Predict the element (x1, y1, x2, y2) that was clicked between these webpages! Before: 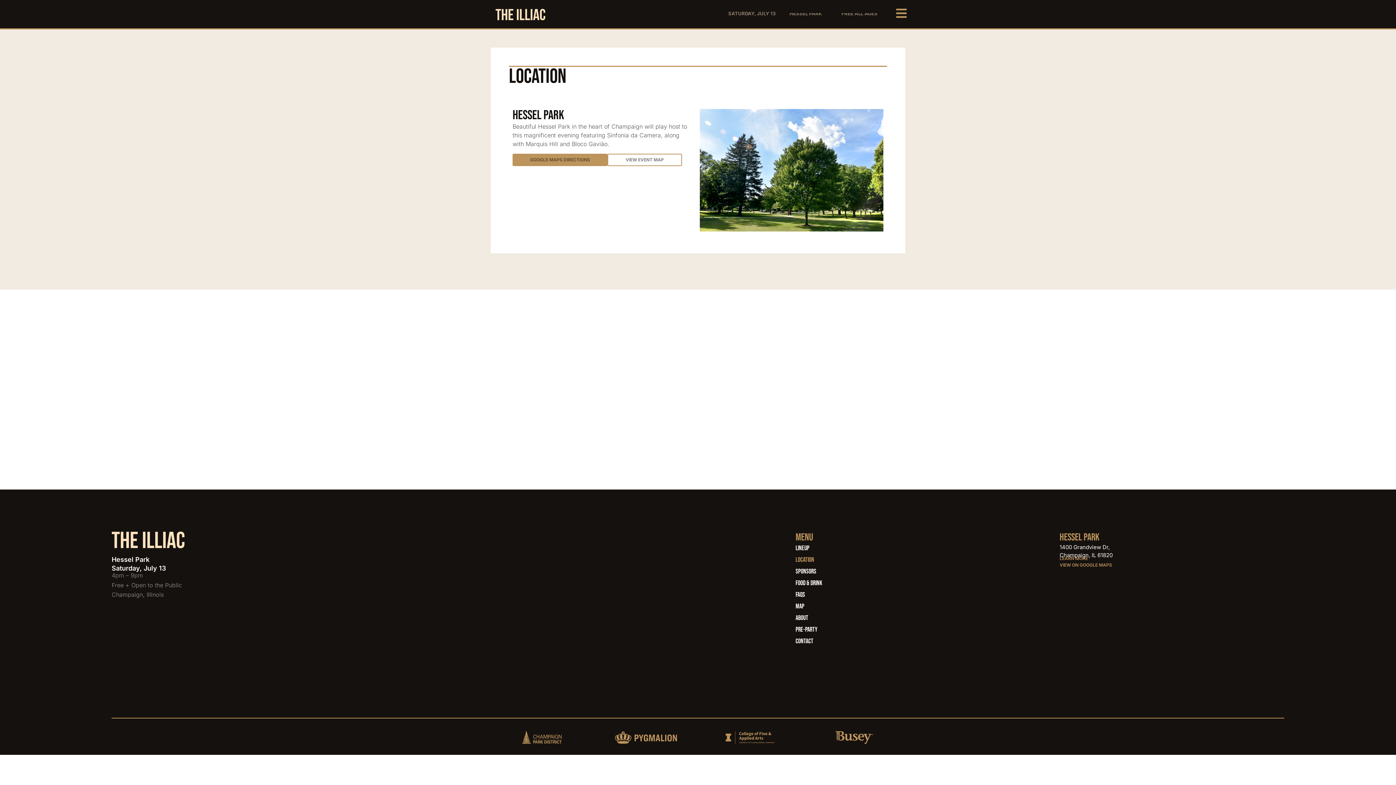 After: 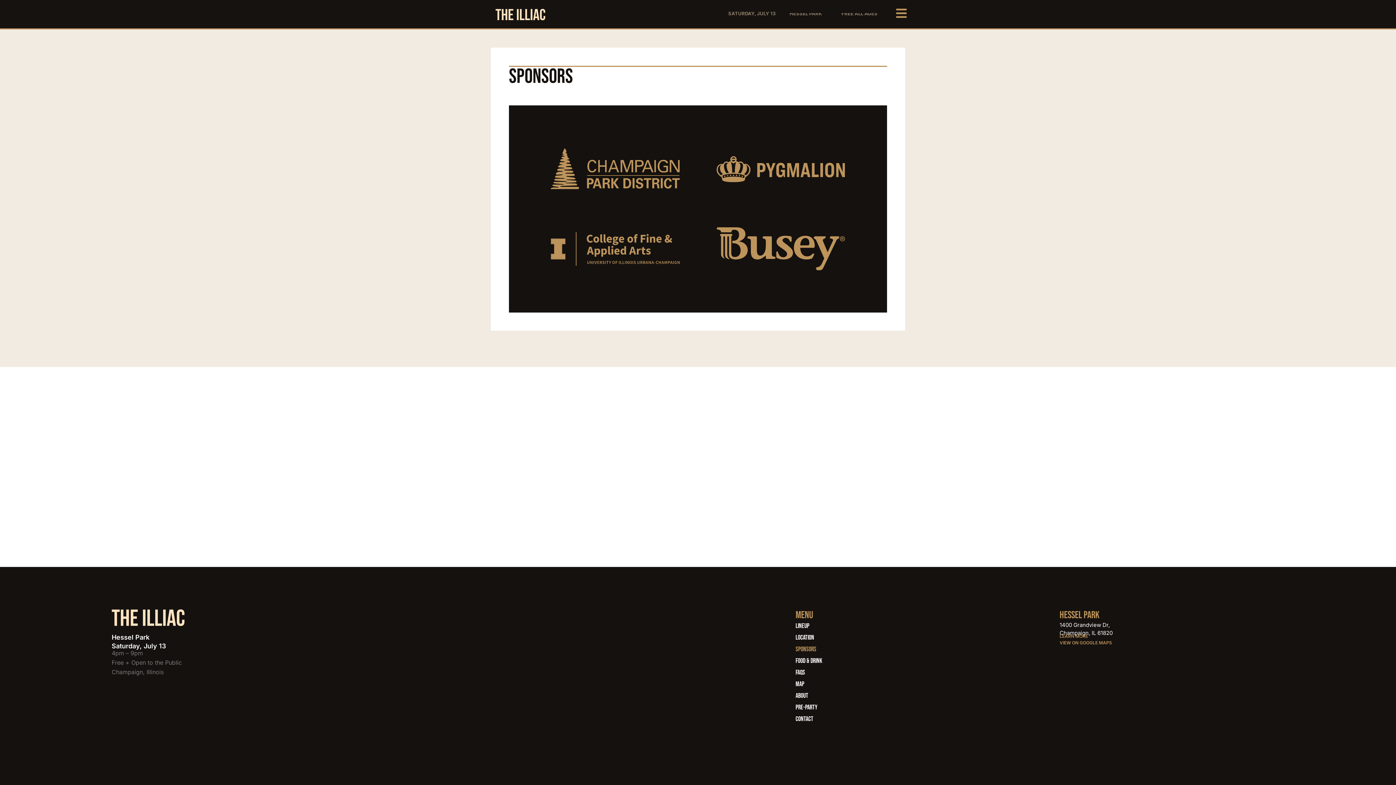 Action: bbox: (795, 567, 1059, 576) label: Sponsors